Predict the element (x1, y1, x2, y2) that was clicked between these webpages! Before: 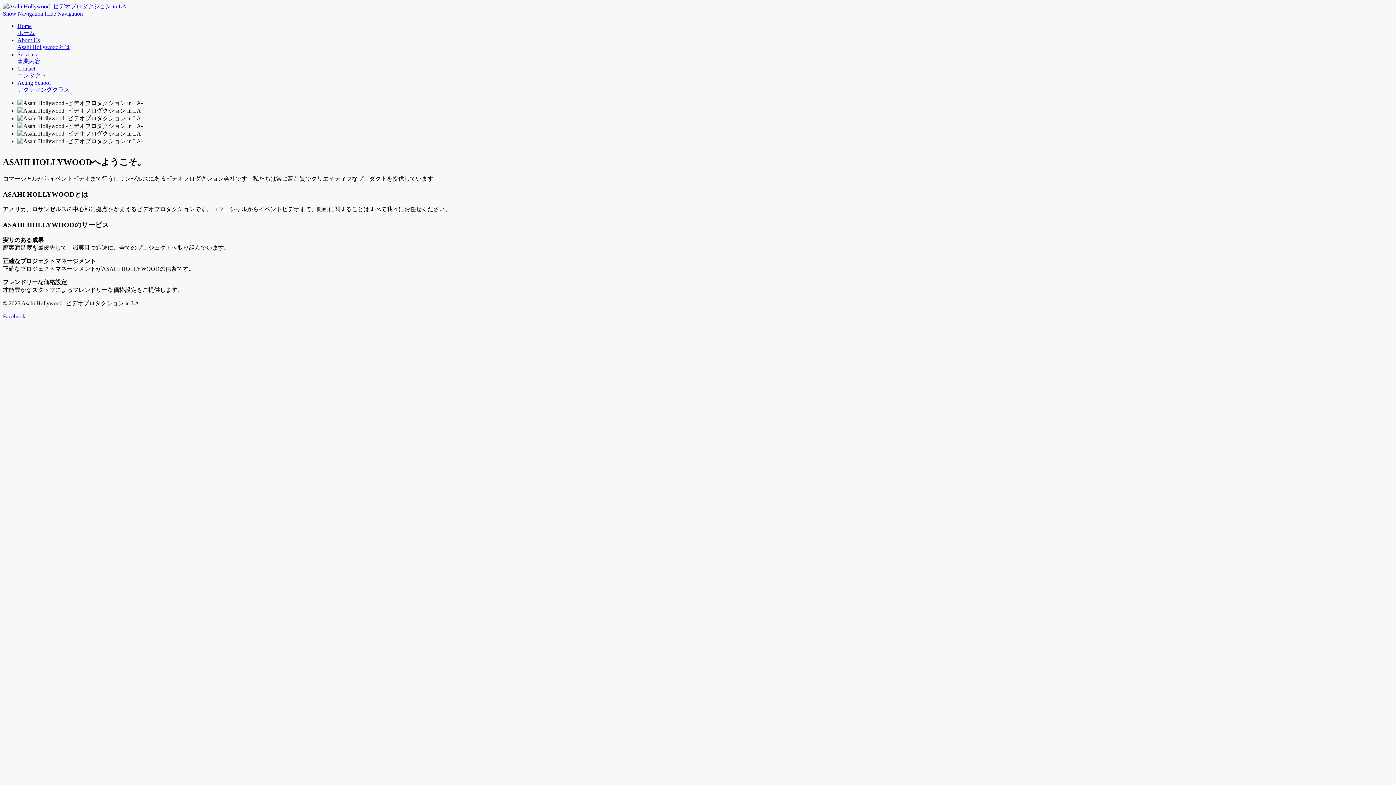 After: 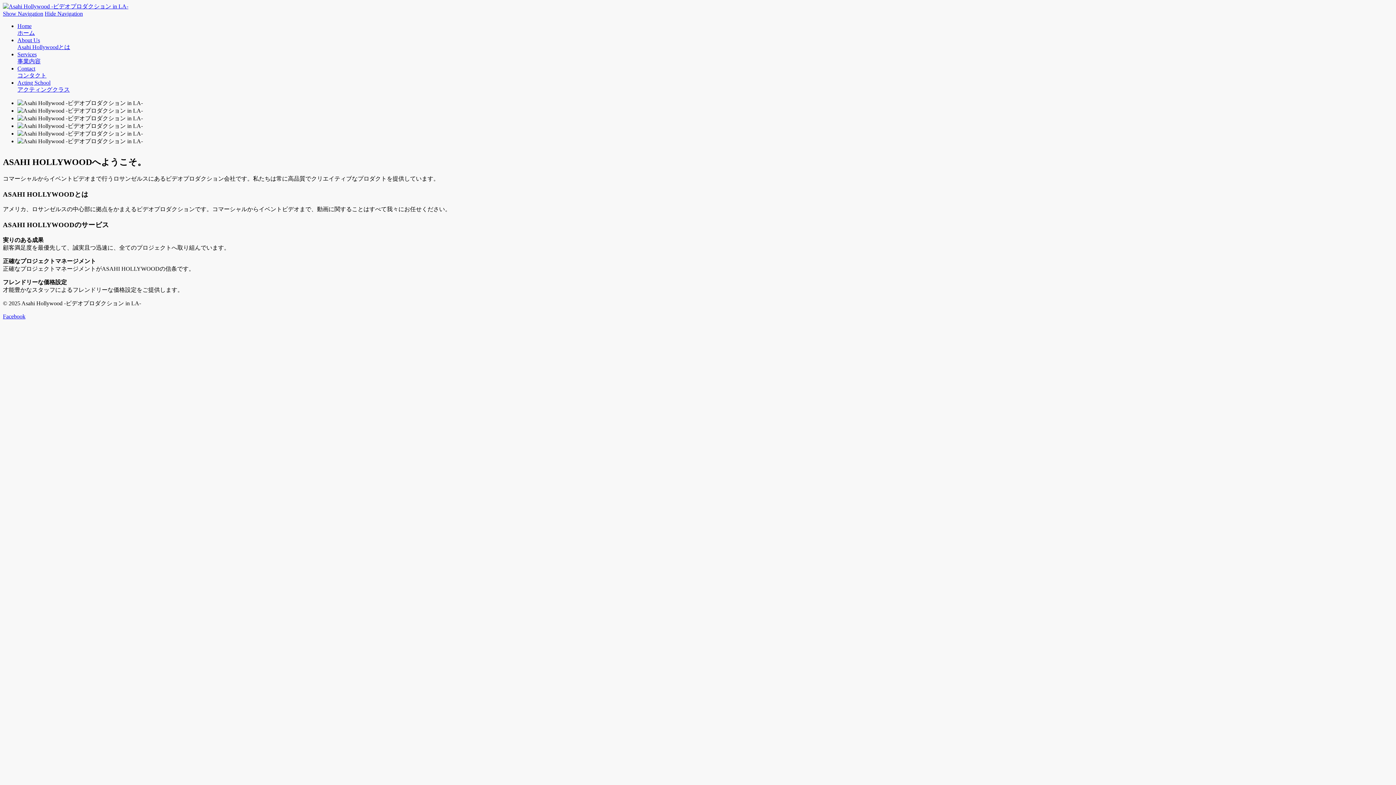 Action: bbox: (2, 3, 128, 9)